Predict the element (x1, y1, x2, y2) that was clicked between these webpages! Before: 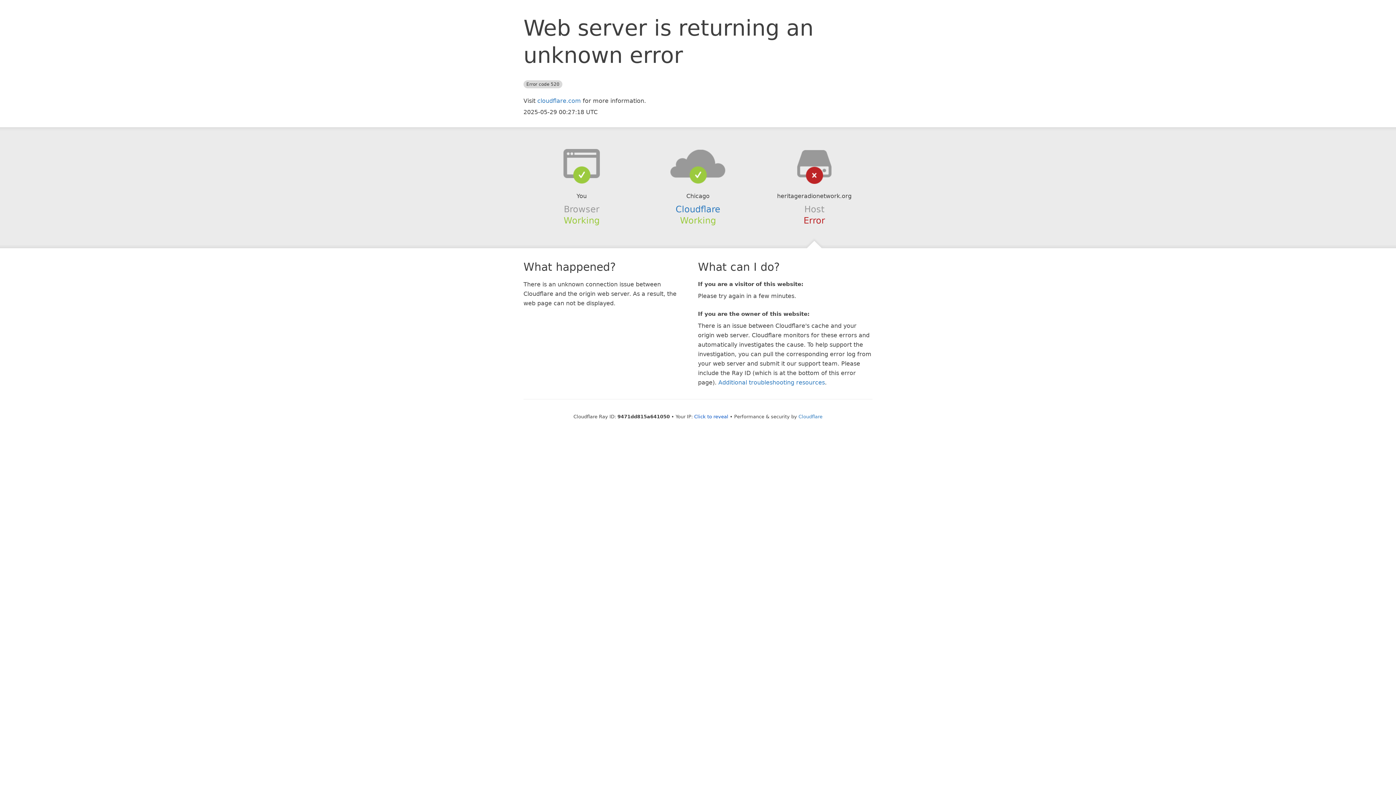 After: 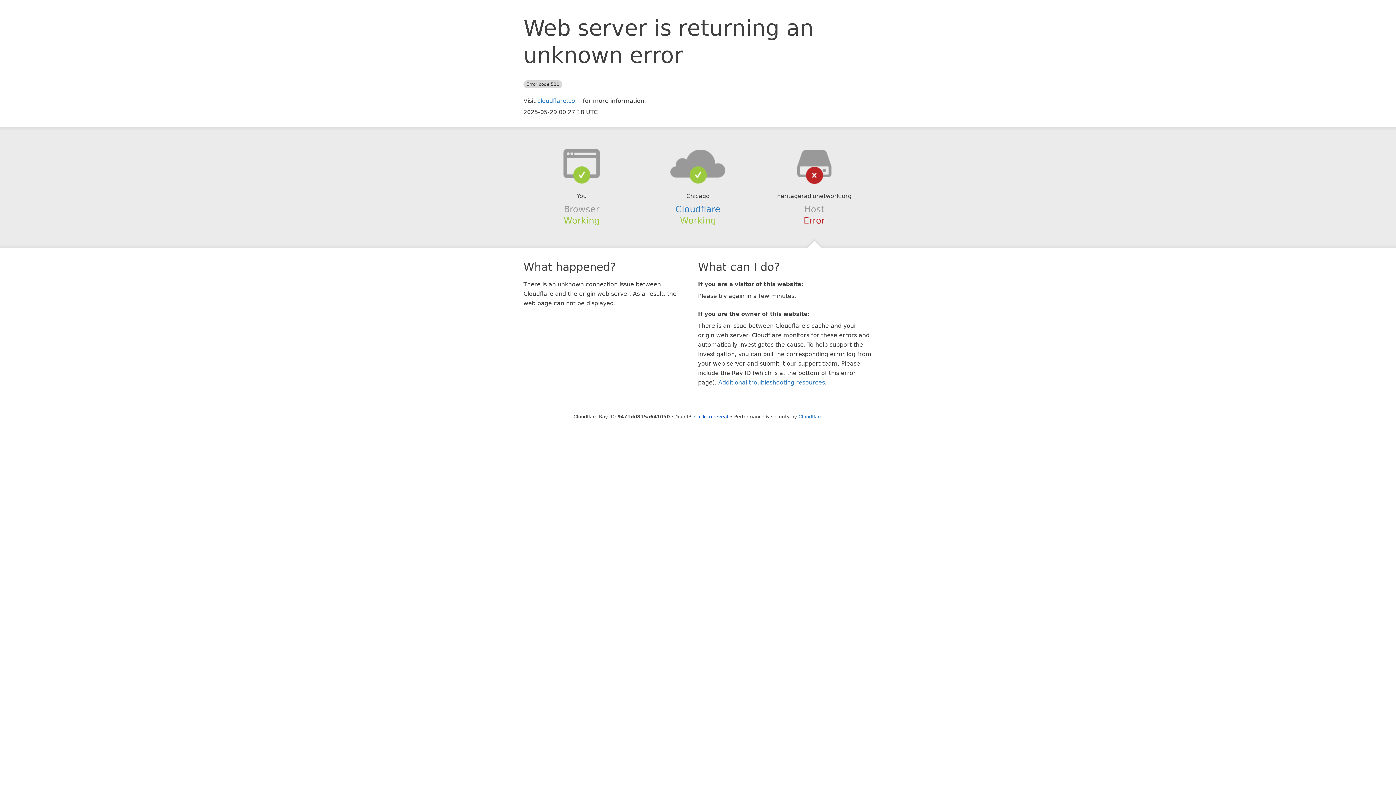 Action: bbox: (639, 148, 756, 178)